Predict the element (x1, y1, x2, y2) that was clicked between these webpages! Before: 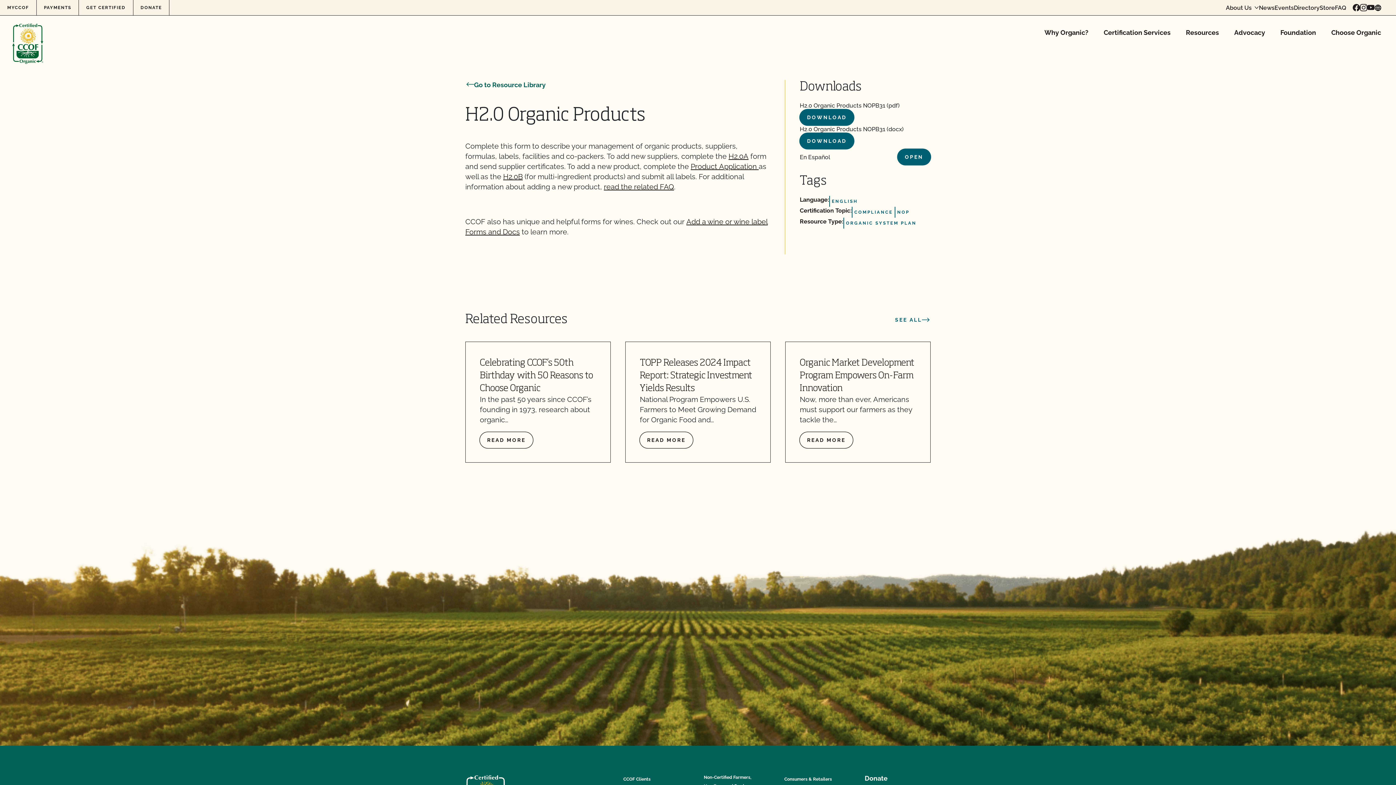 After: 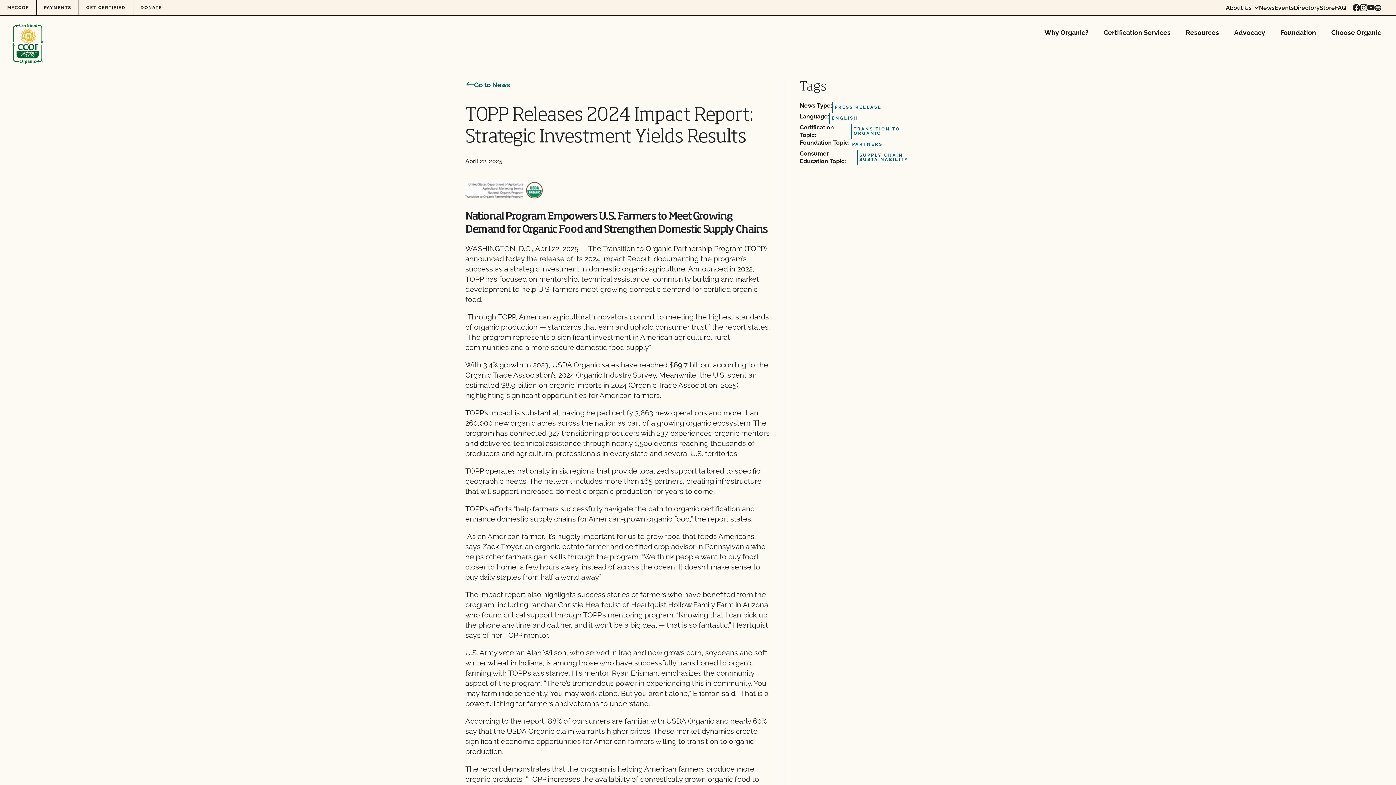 Action: bbox: (640, 358, 752, 393) label: TOPP Releases 2024 Impact Report: Strategic Investment Yields Results